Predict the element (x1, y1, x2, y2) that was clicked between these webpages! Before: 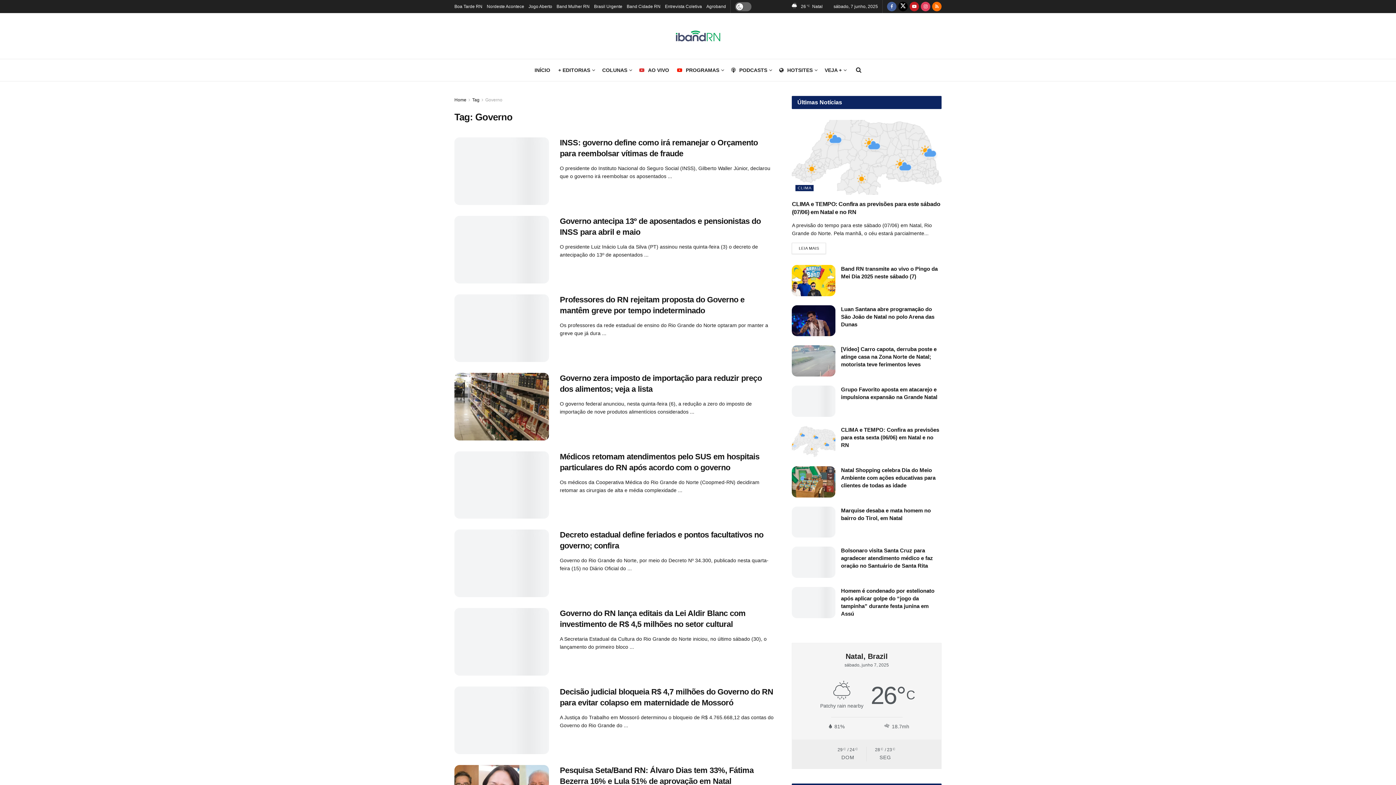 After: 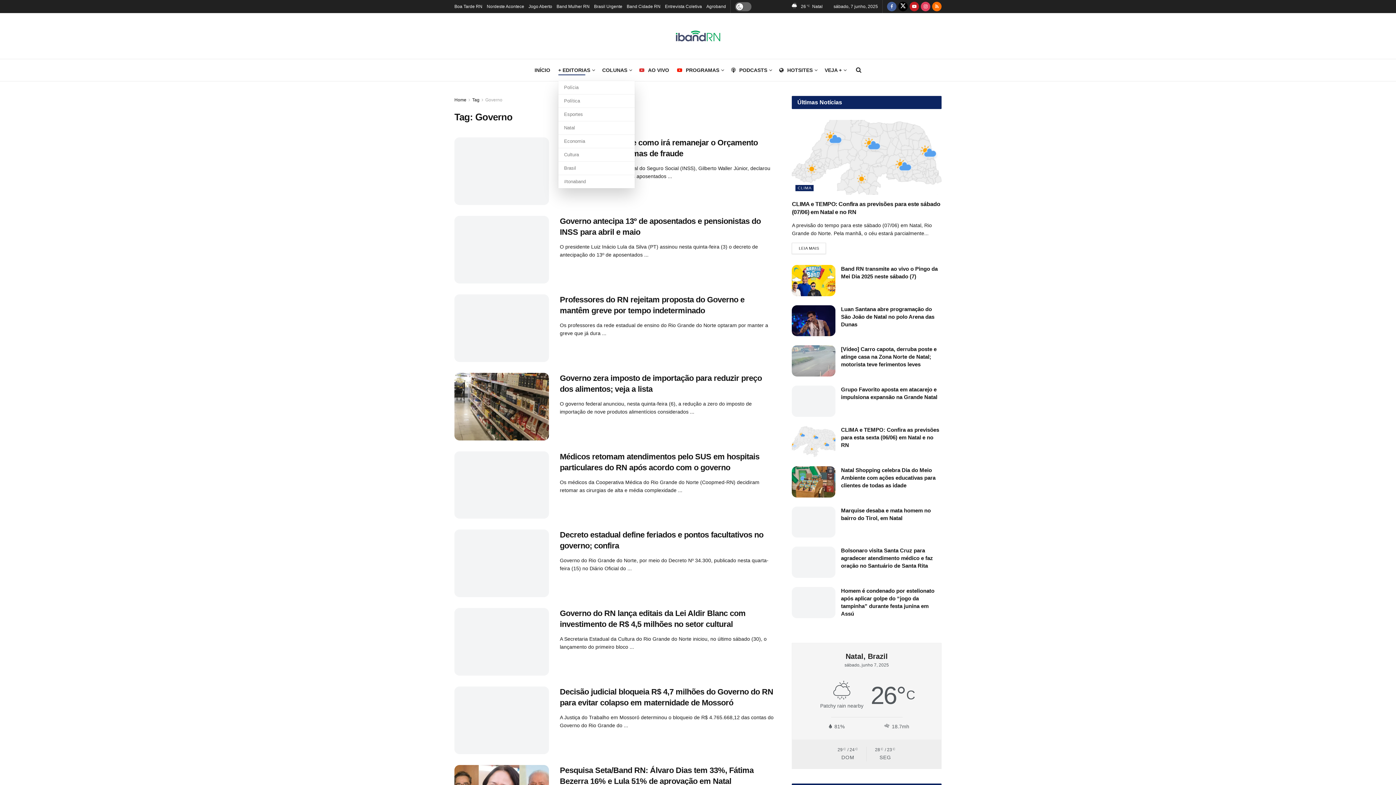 Action: bbox: (558, 65, 594, 75) label: + EDITORIAS